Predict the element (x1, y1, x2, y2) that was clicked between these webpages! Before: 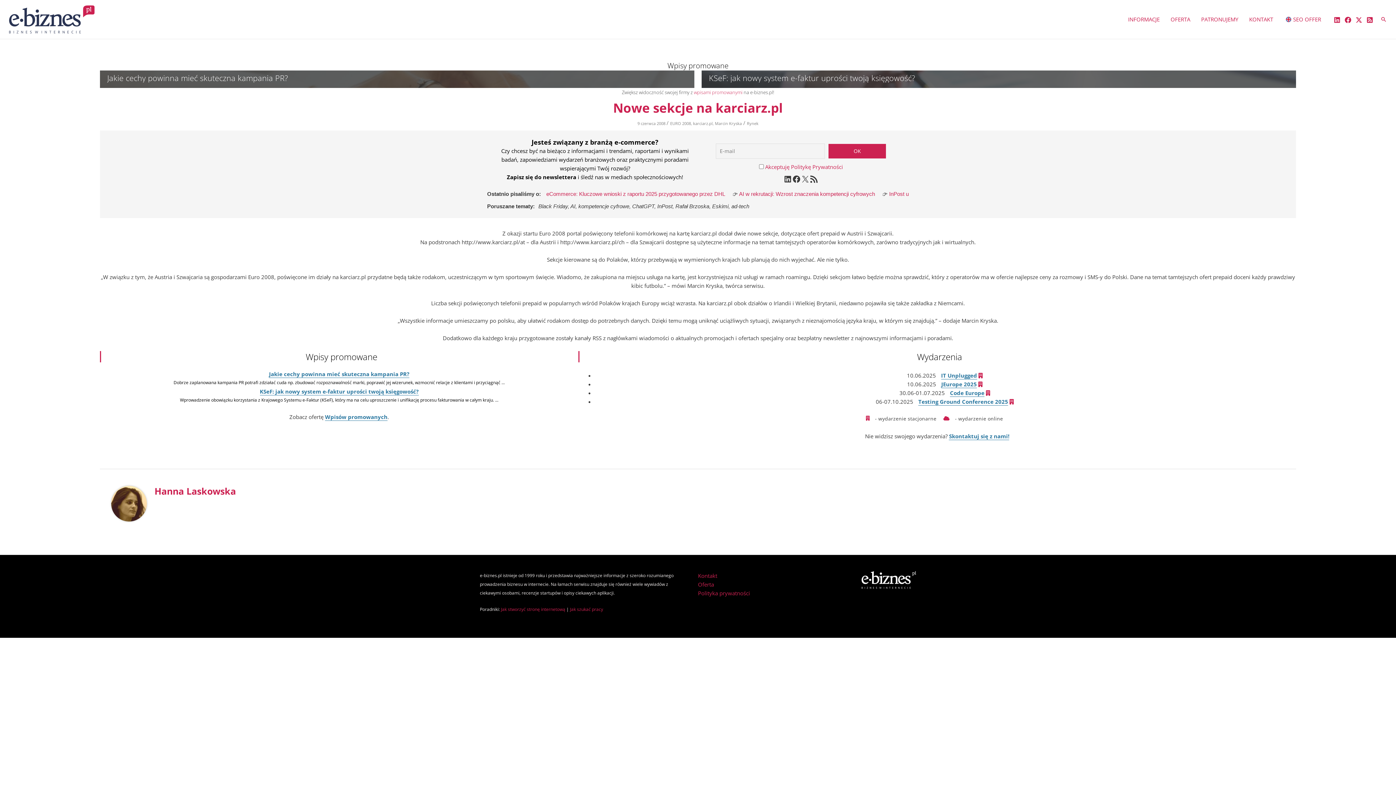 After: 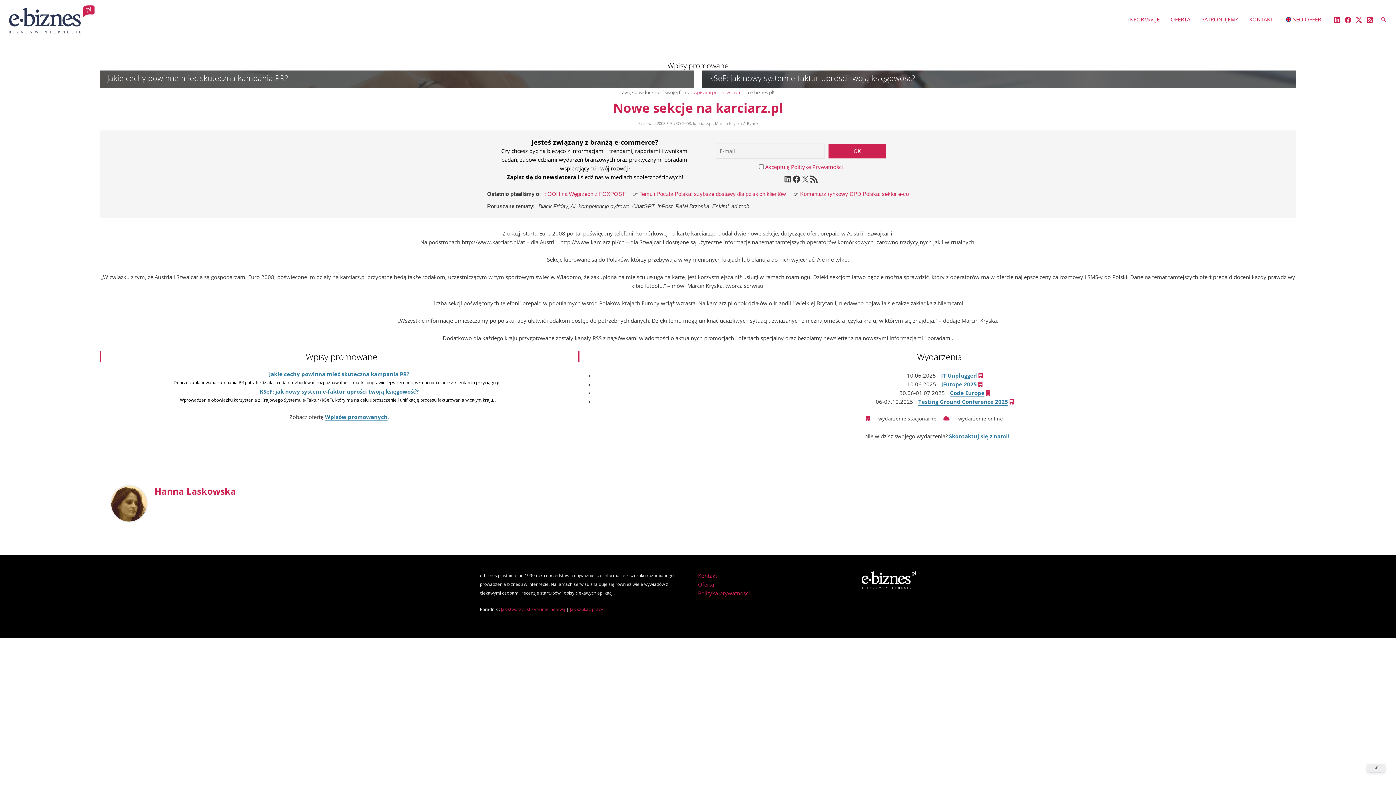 Action: bbox: (1356, 16, 1362, 23) label: Twitter / X